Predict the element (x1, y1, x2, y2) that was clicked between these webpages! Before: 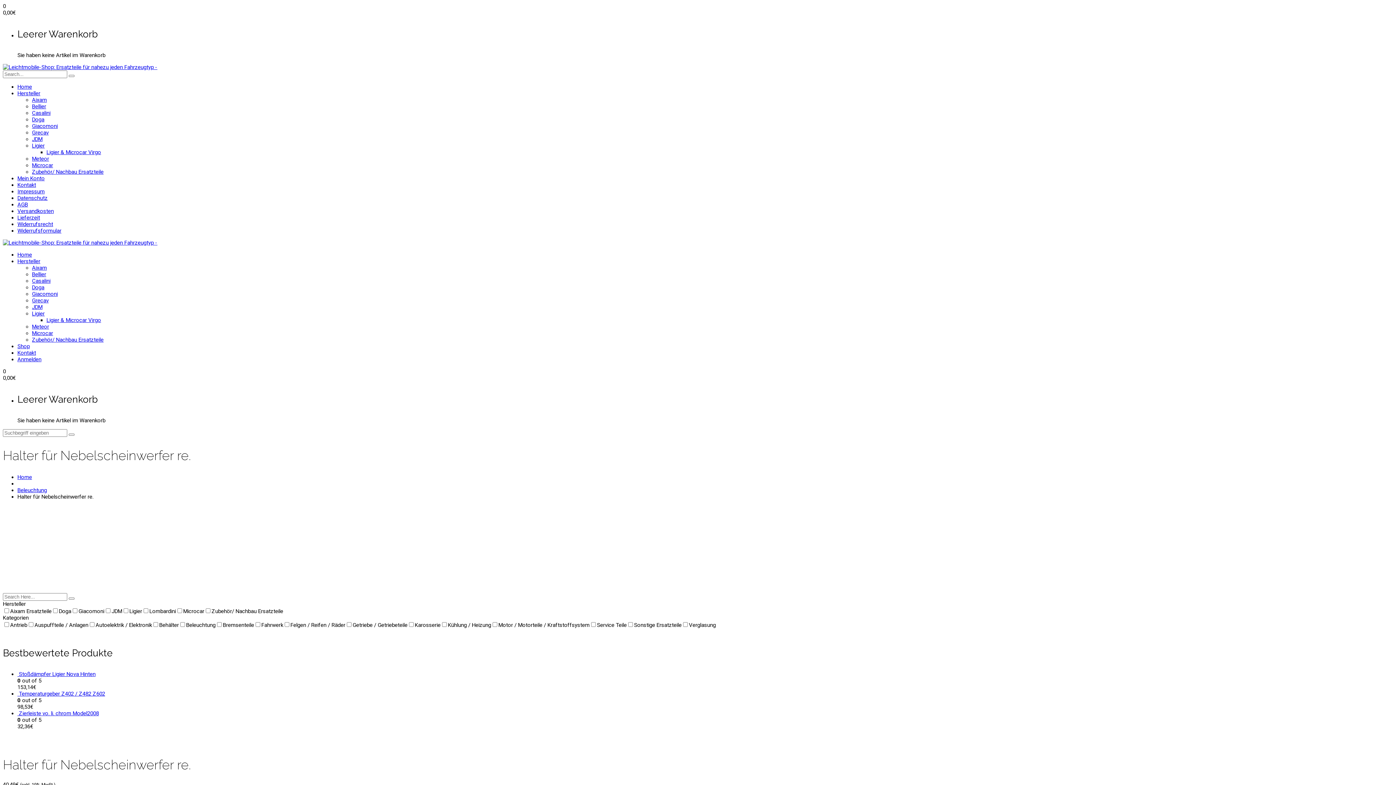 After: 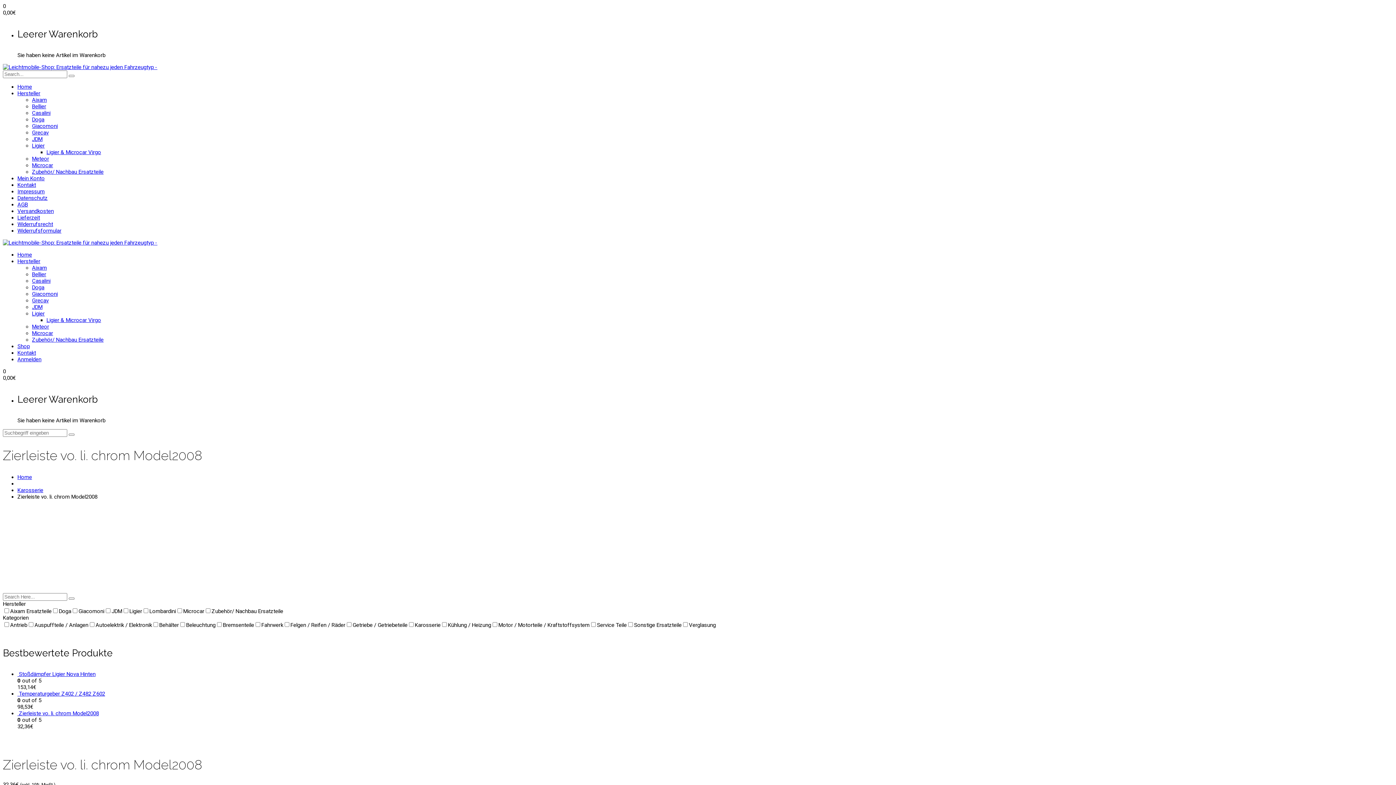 Action: bbox: (17, 710, 98, 717) label:  Zierleiste vo. li. chrom Model2008